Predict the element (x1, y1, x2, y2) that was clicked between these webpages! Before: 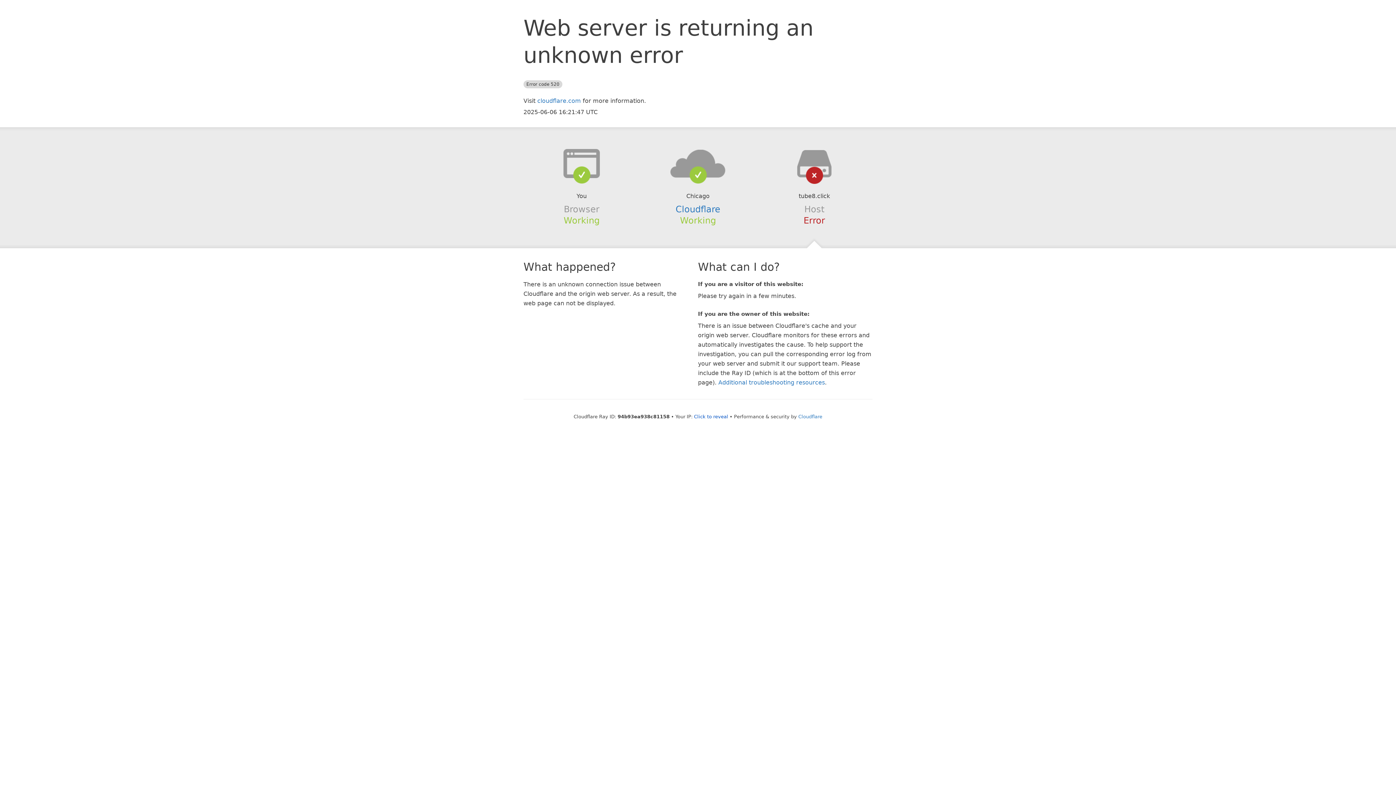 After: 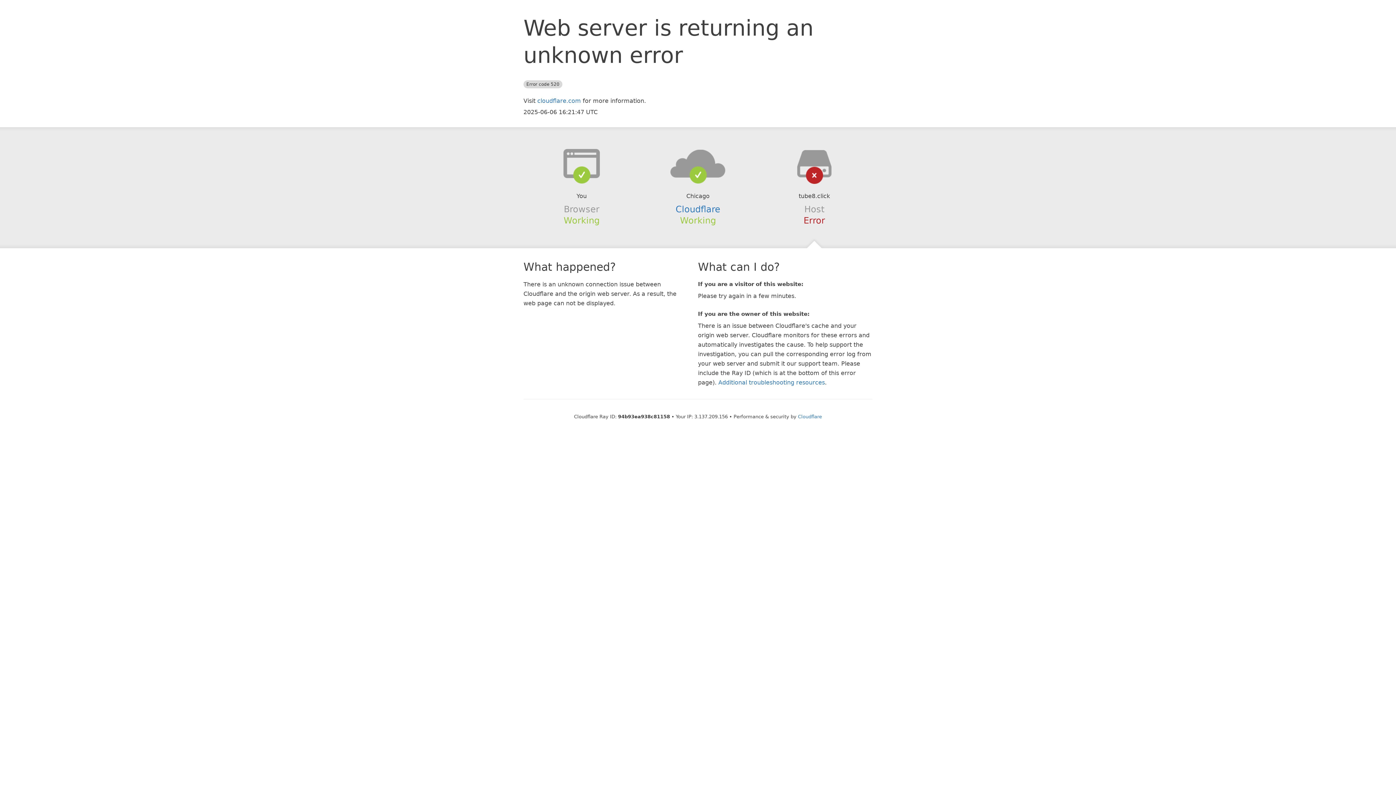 Action: label: Click to reveal bbox: (694, 414, 728, 419)